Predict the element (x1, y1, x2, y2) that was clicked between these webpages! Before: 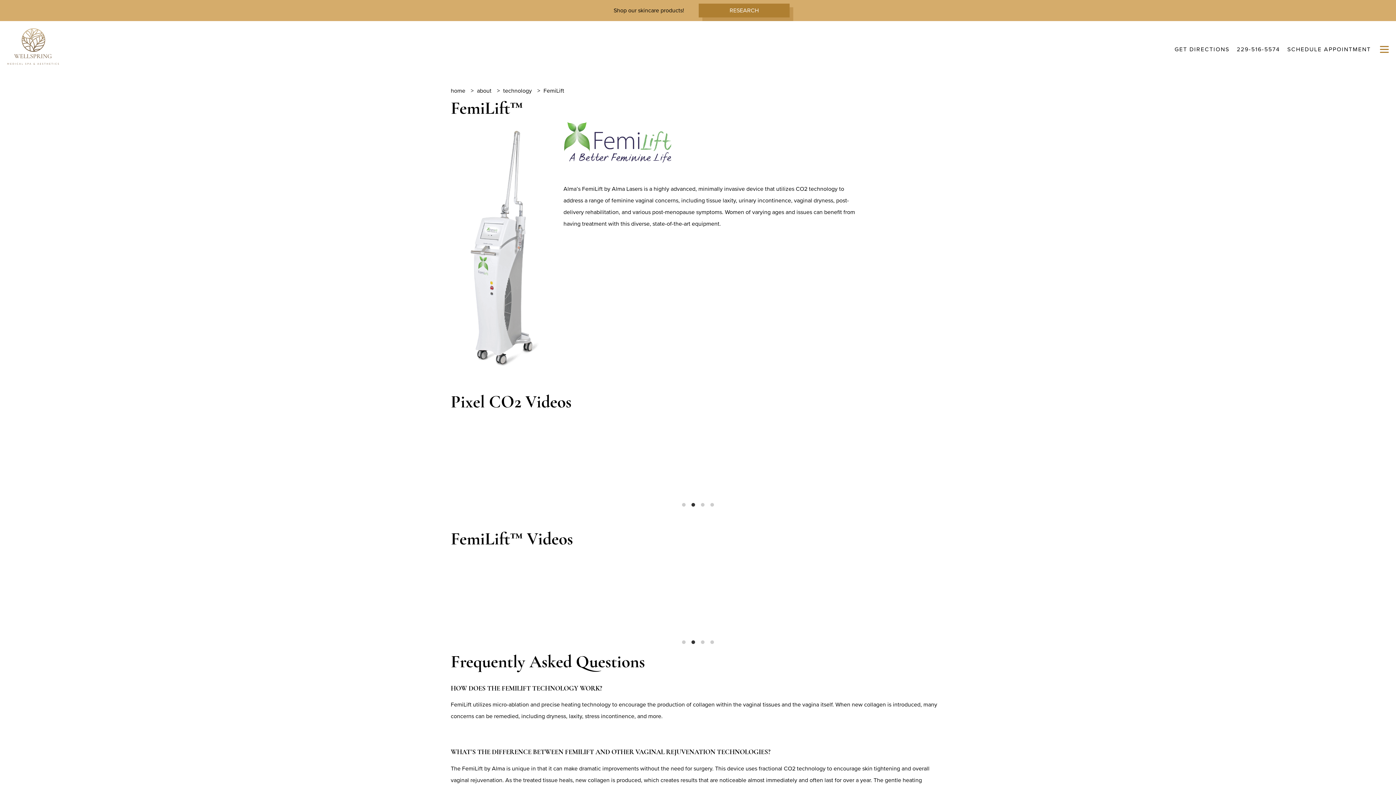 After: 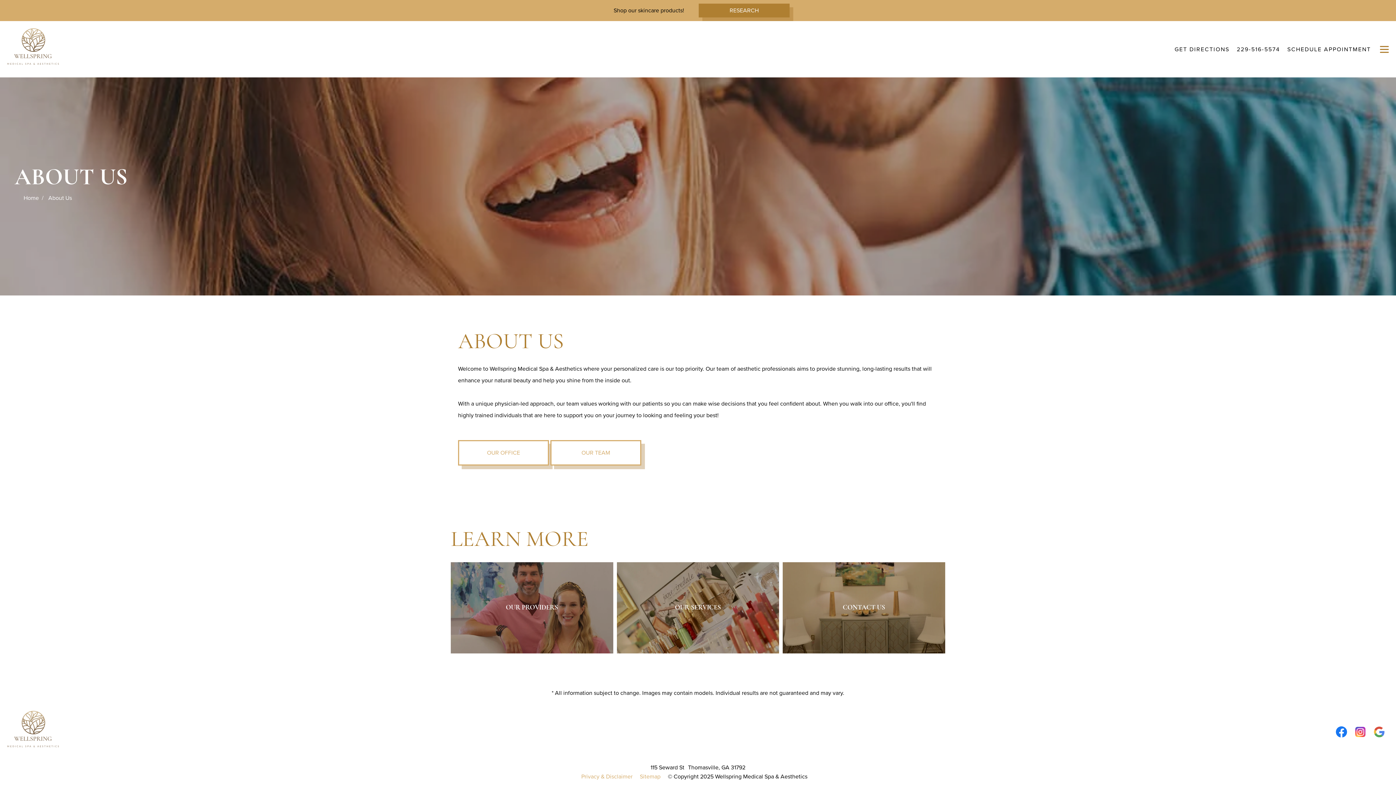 Action: bbox: (477, 86, 491, 94) label: about